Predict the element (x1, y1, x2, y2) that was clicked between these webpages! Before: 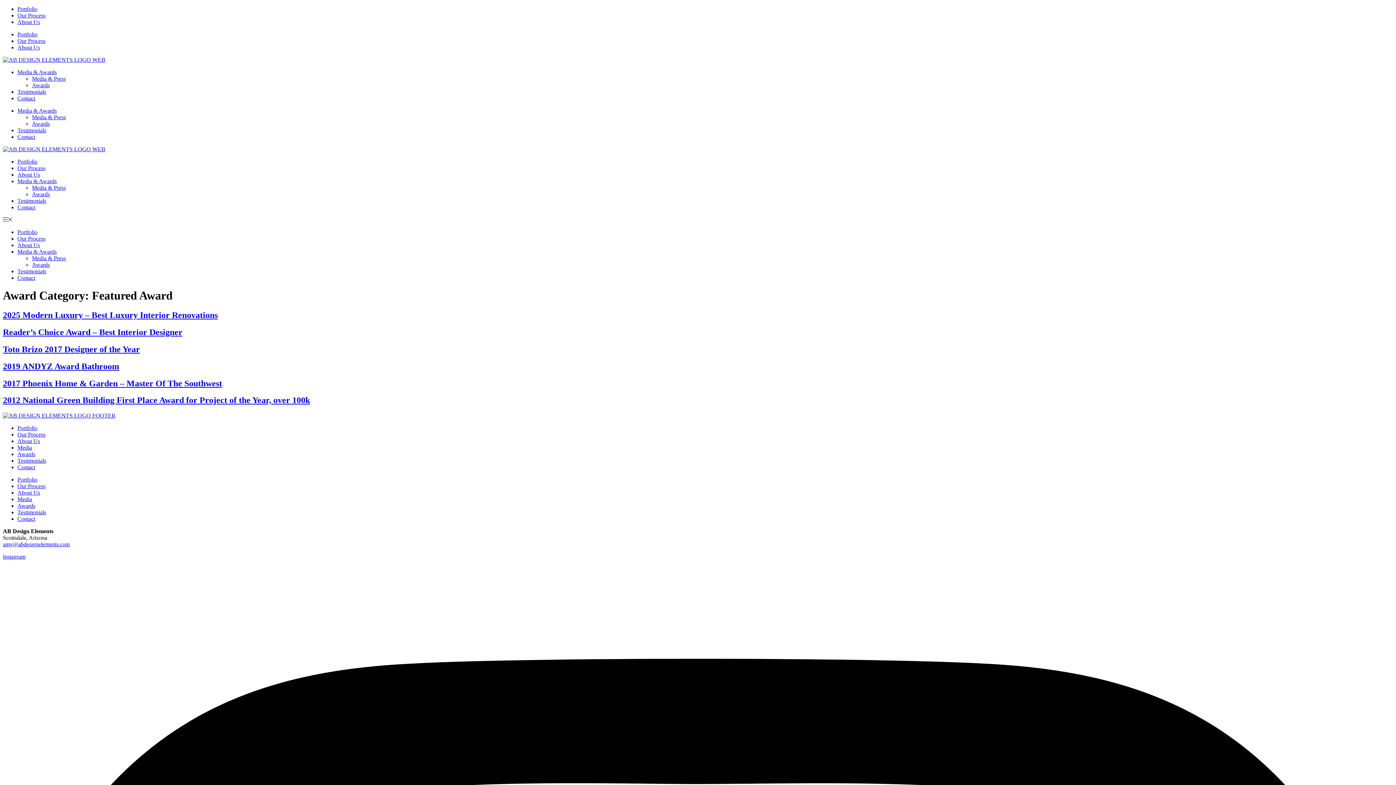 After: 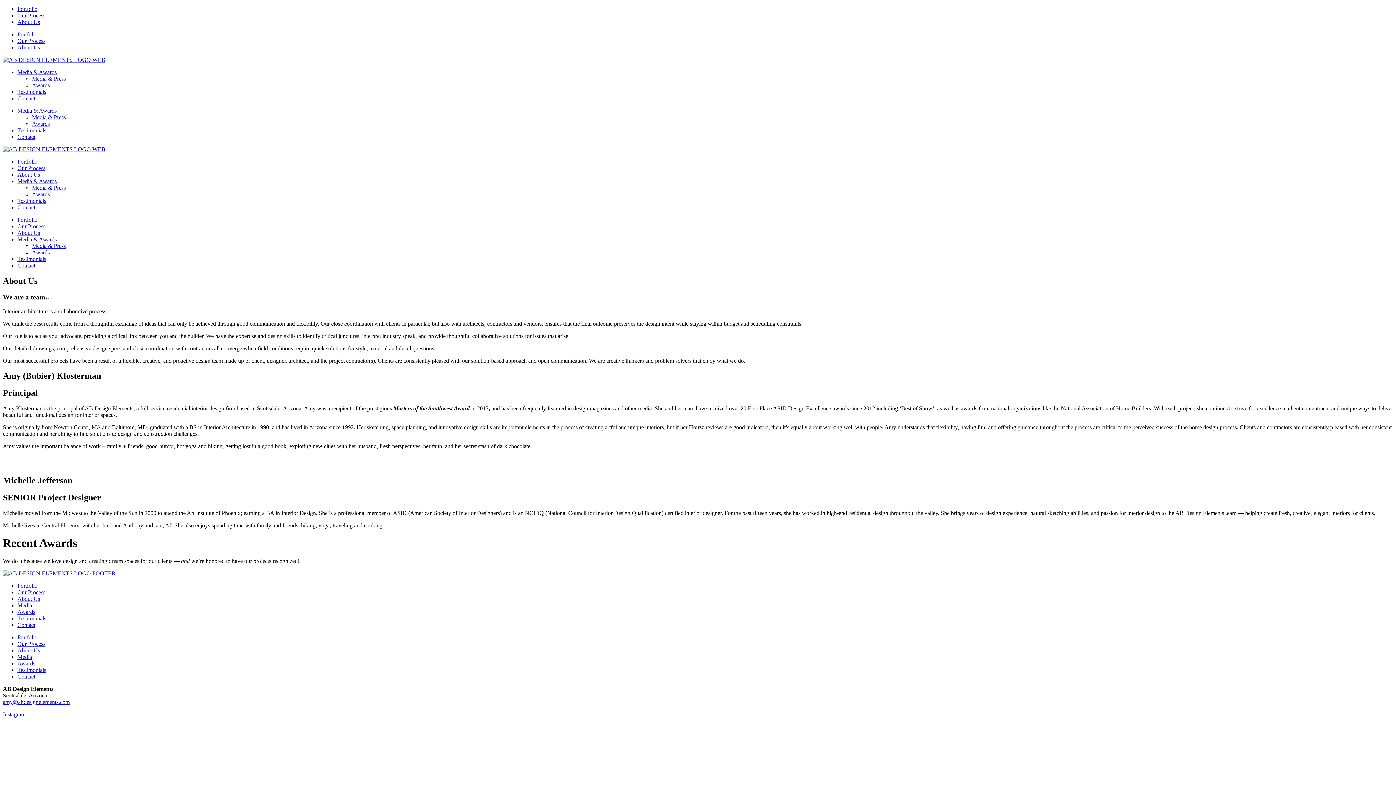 Action: label: About Us bbox: (17, 18, 40, 25)